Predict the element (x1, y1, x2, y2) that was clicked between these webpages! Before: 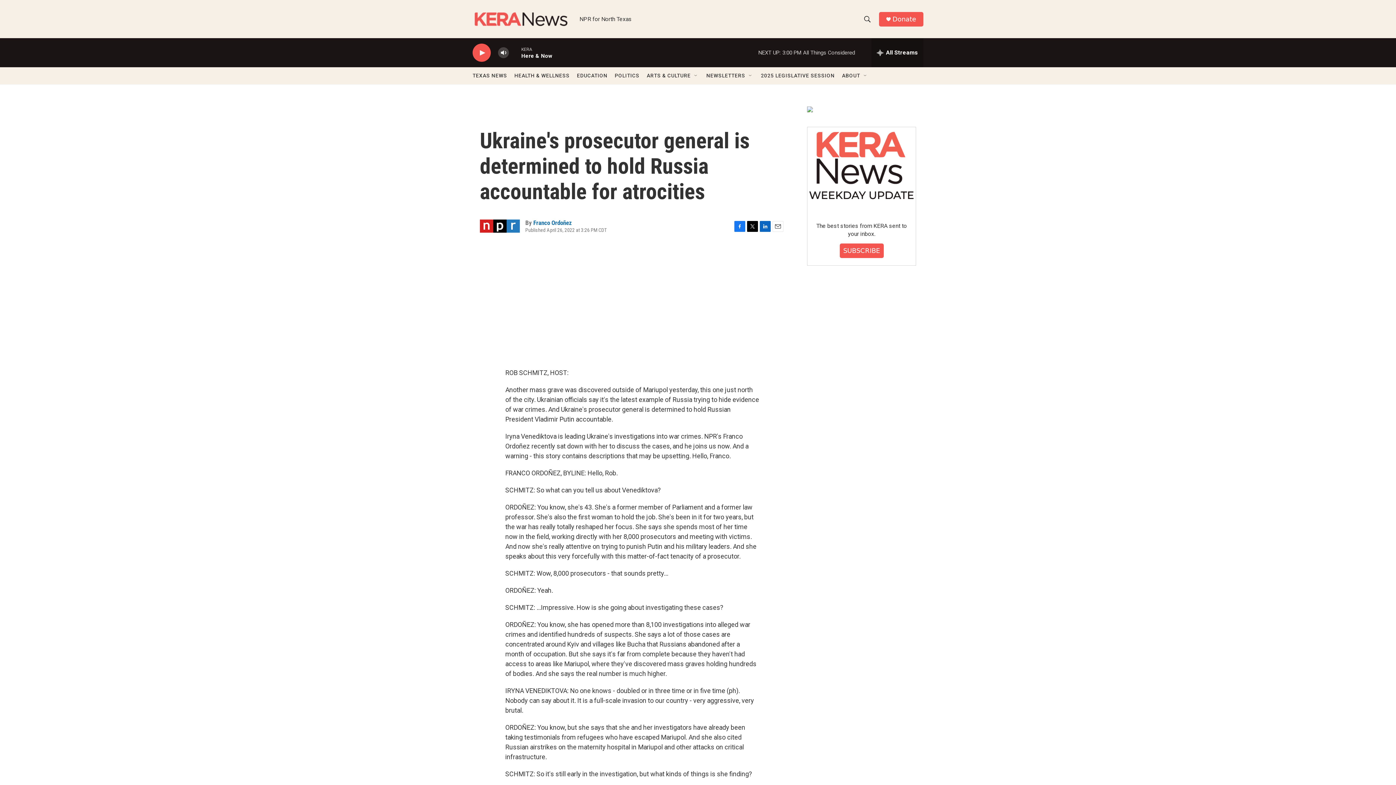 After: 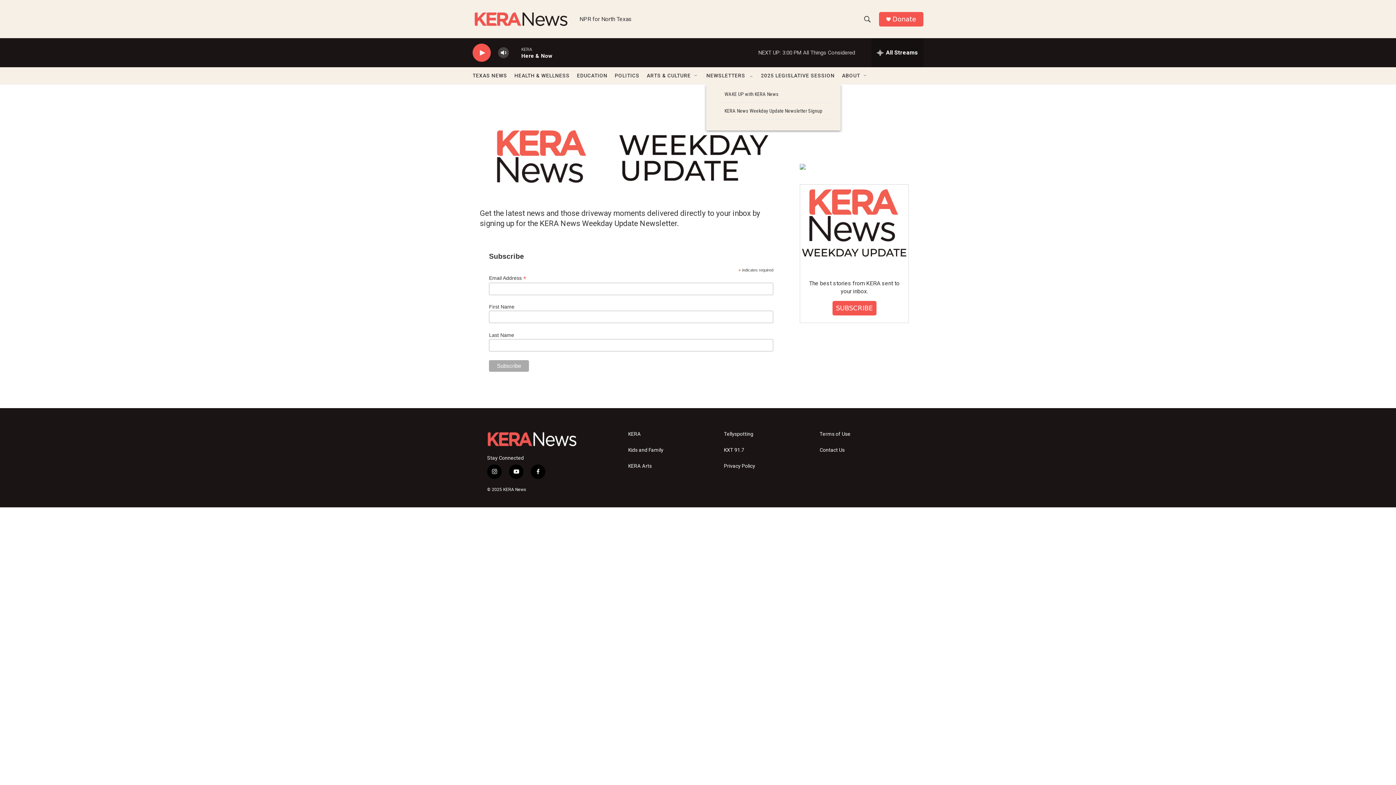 Action: bbox: (706, 67, 745, 84) label: NEWSLETTERS